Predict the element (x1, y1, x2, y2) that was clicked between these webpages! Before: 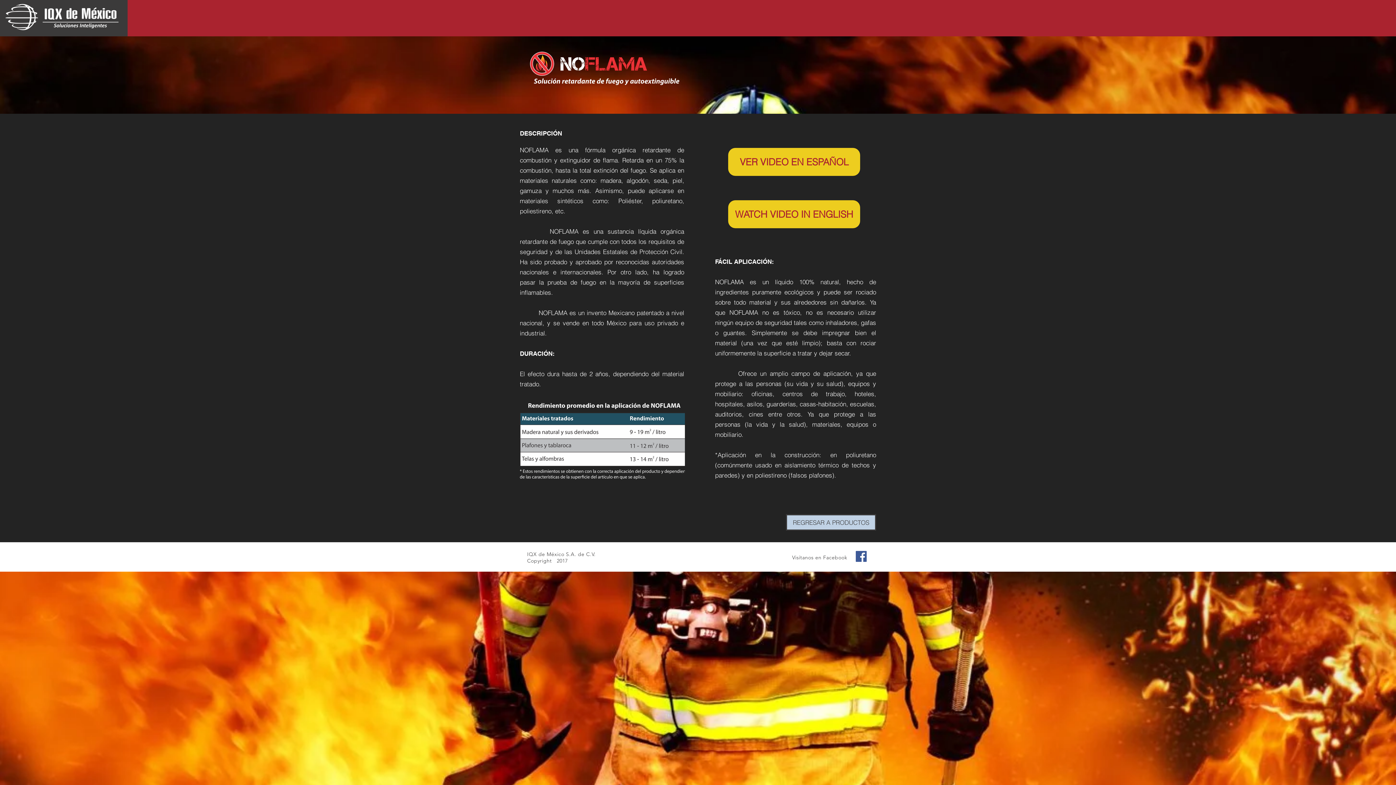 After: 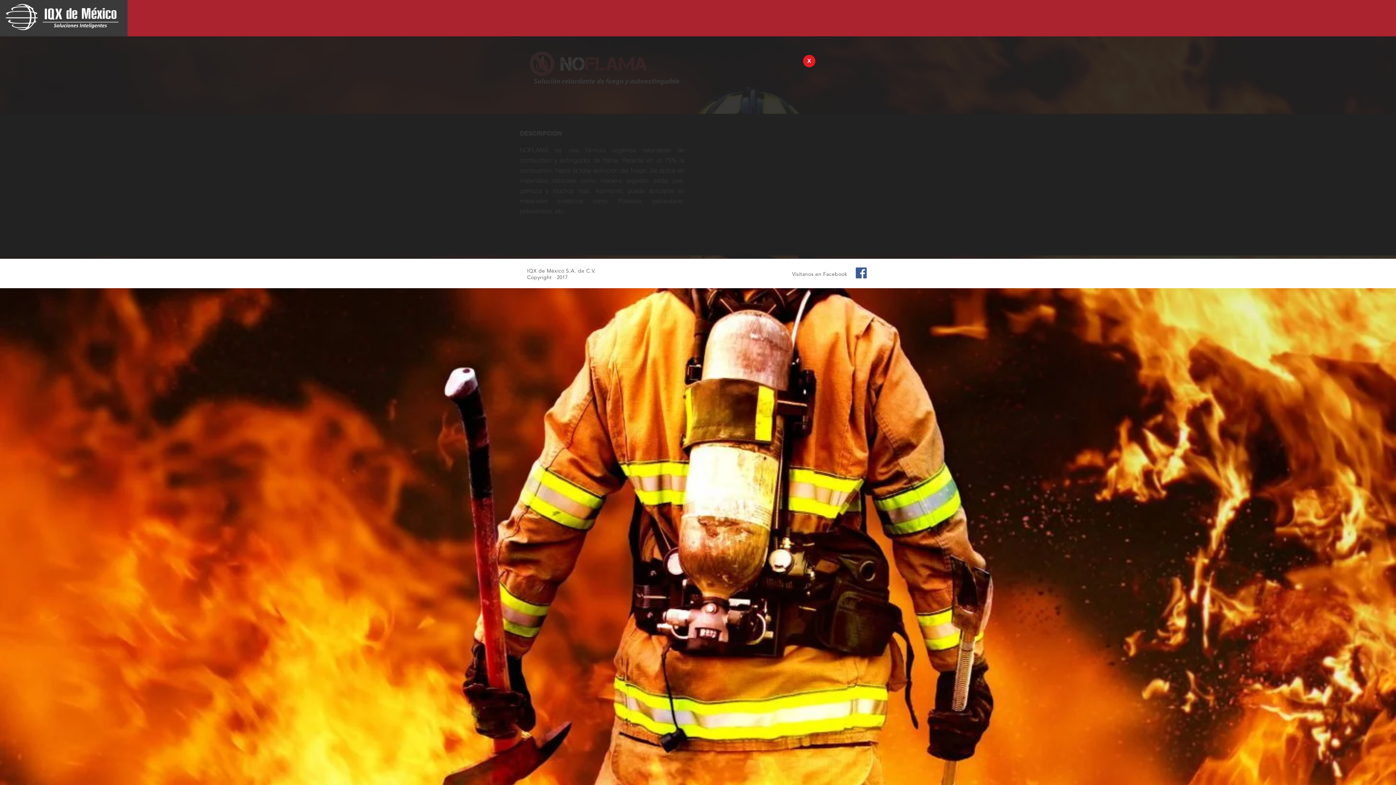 Action: bbox: (728, 148, 860, 176) label: VER VIDEO EN ESPAÑOL